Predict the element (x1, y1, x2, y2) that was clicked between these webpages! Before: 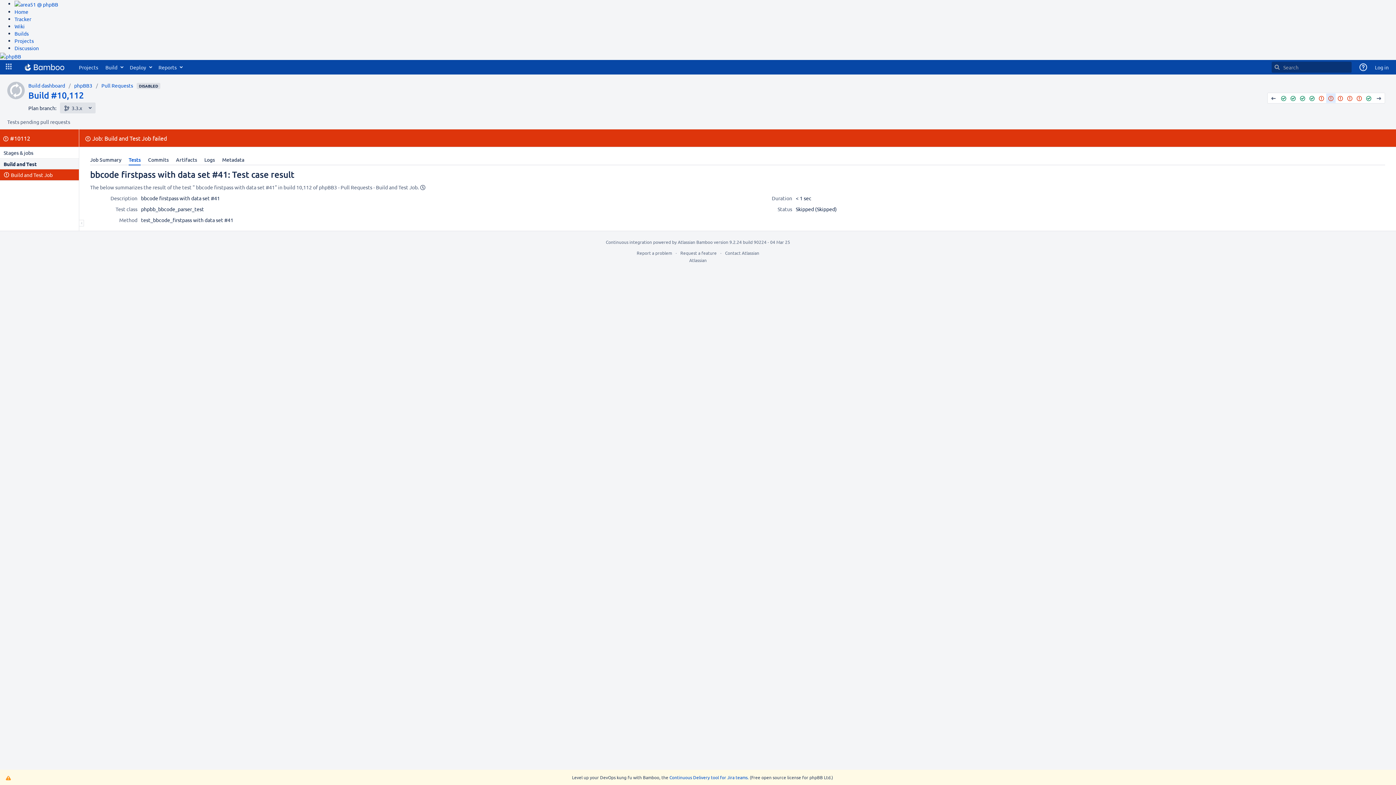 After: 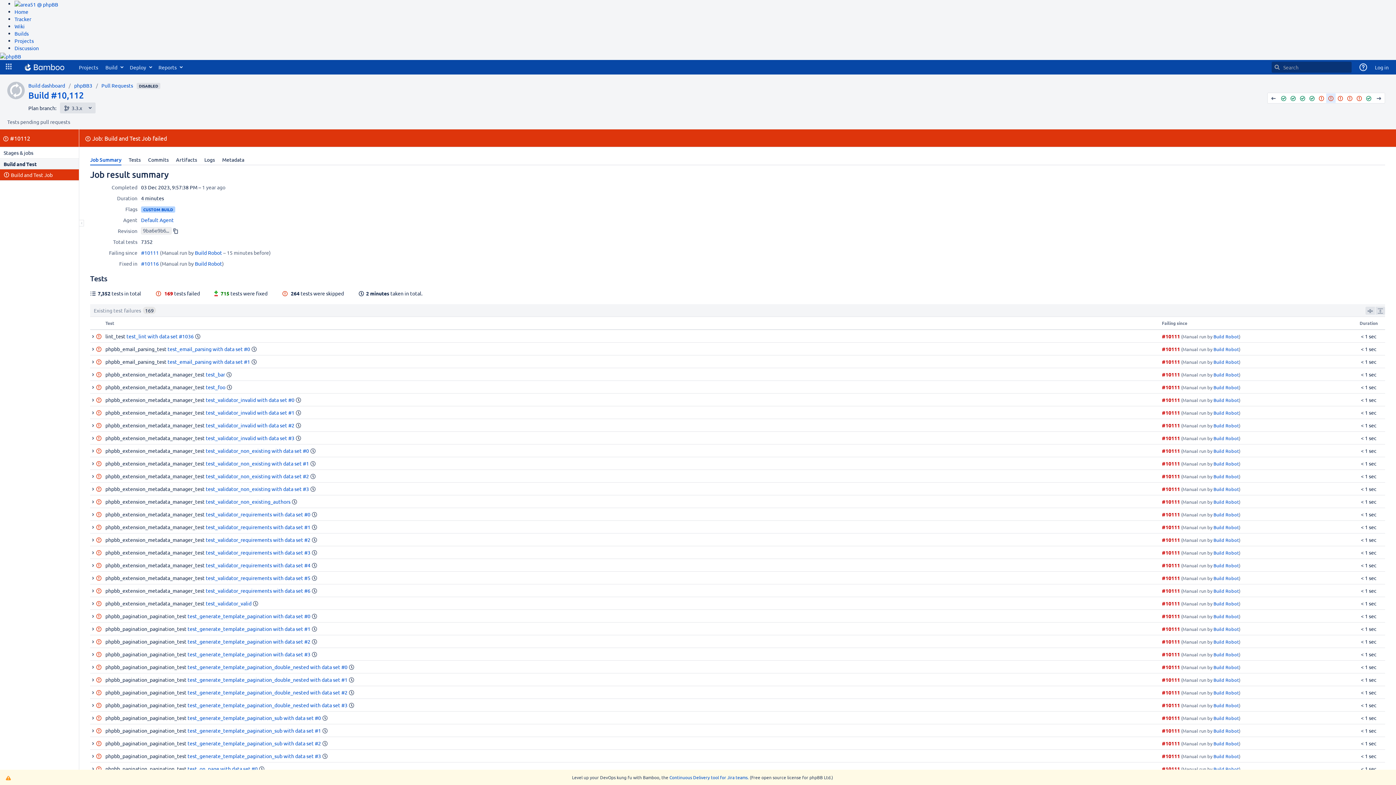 Action: bbox: (86, 154, 125, 165) label: Job Summary